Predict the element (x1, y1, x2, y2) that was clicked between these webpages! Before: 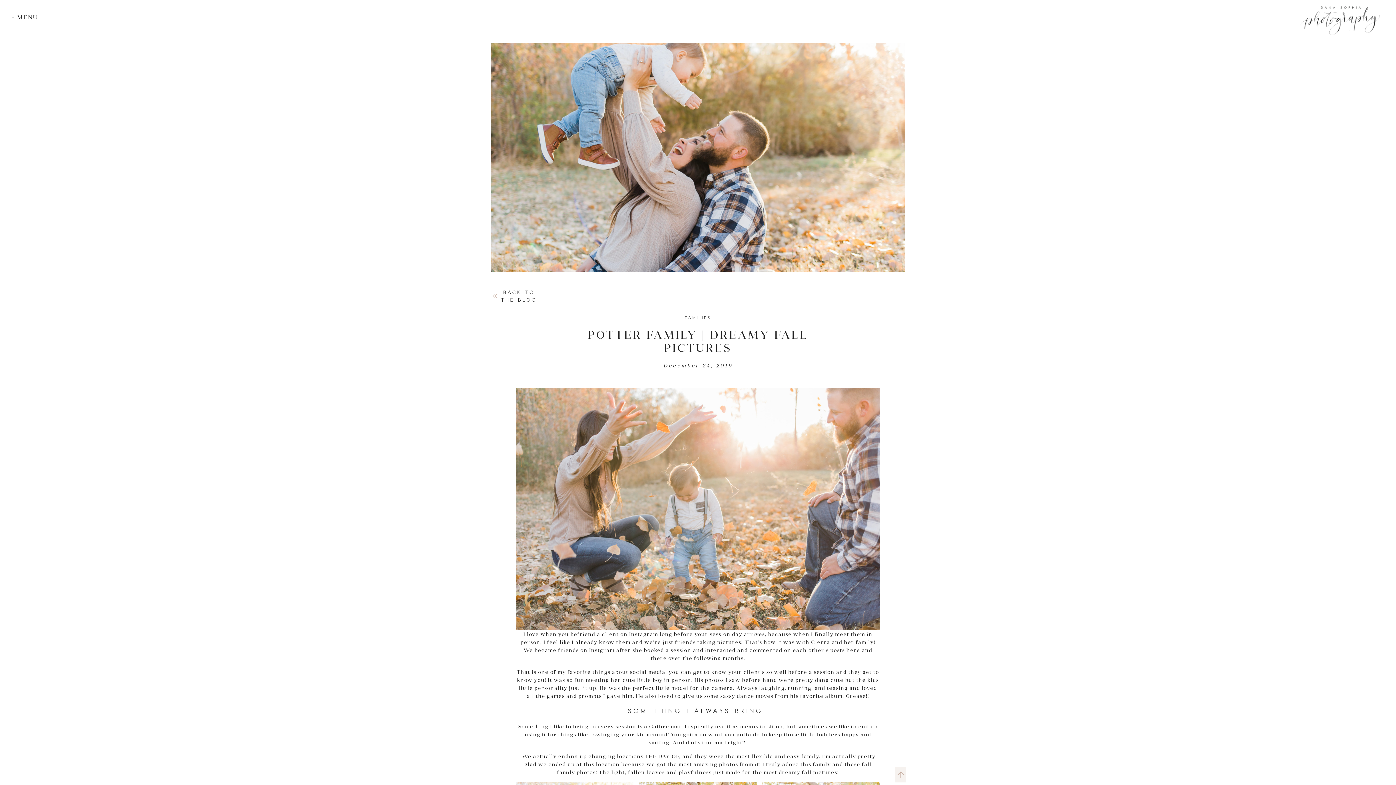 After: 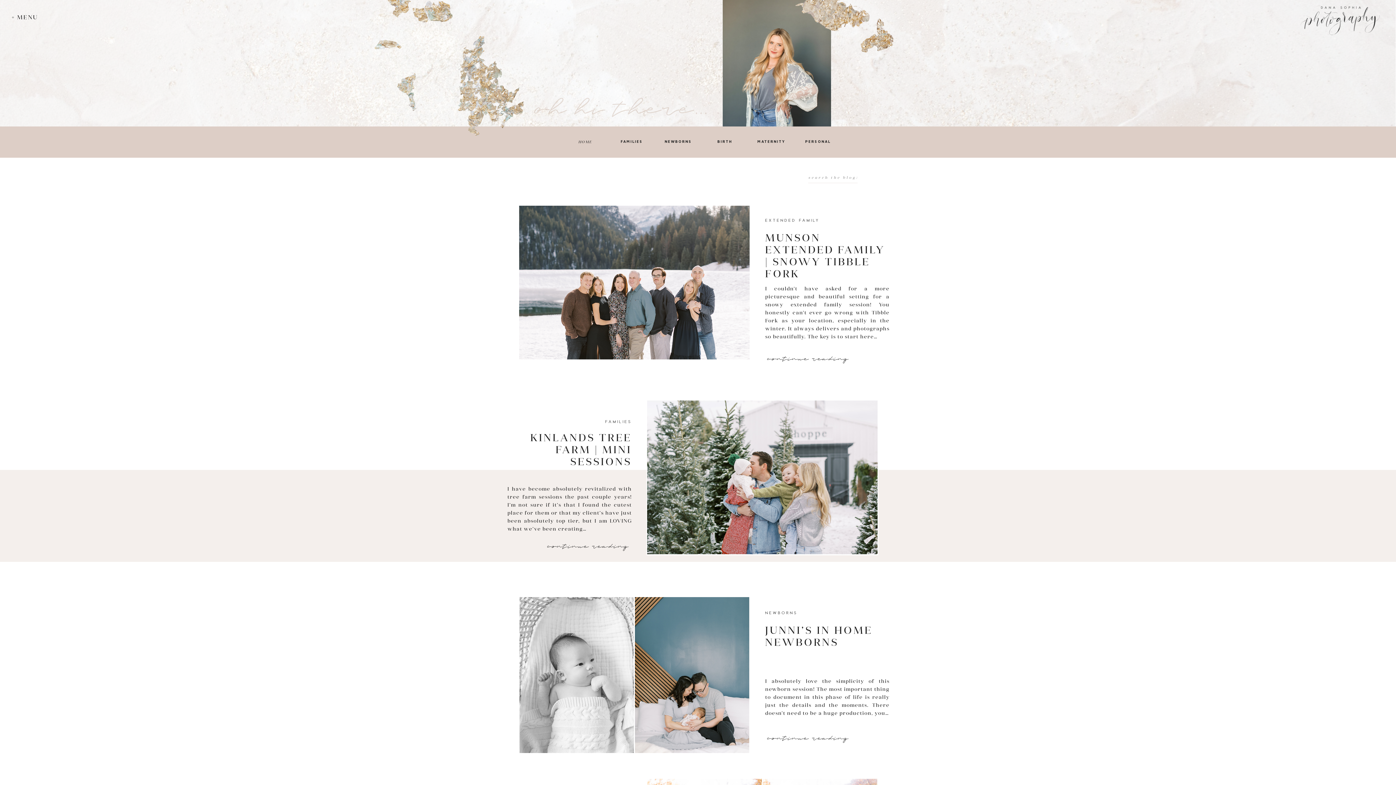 Action: label: FAMILIES bbox: (685, 315, 711, 320)